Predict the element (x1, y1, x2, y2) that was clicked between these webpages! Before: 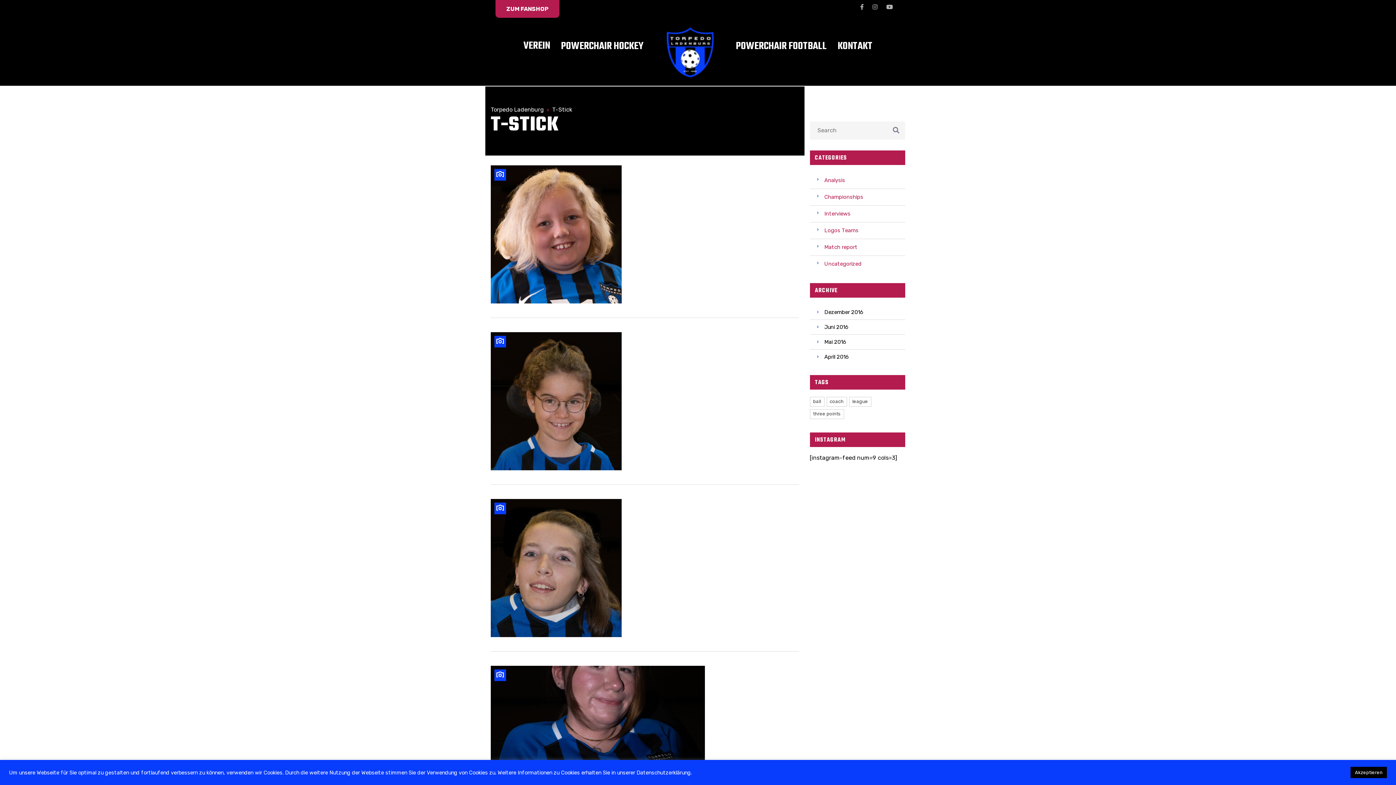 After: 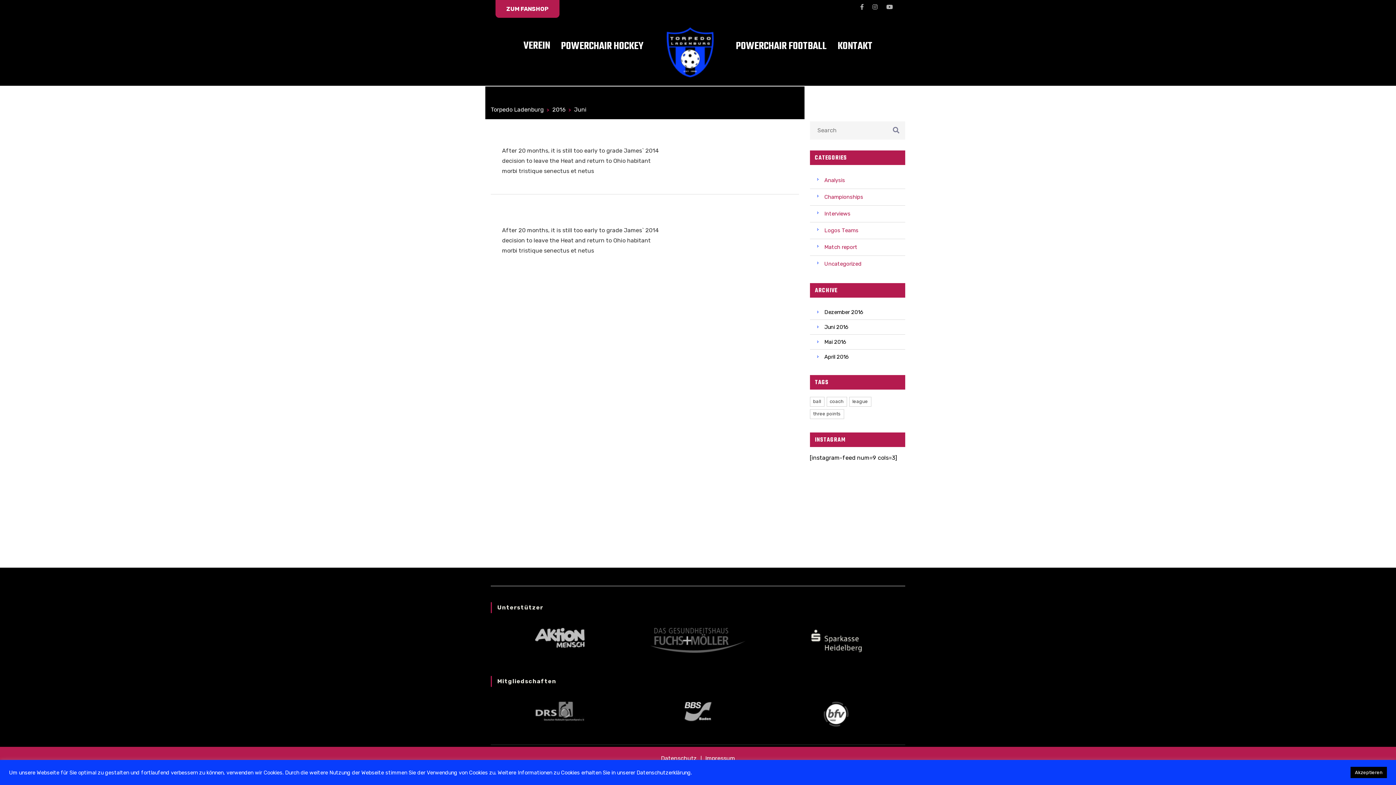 Action: label: Juni 2016 bbox: (824, 323, 848, 330)